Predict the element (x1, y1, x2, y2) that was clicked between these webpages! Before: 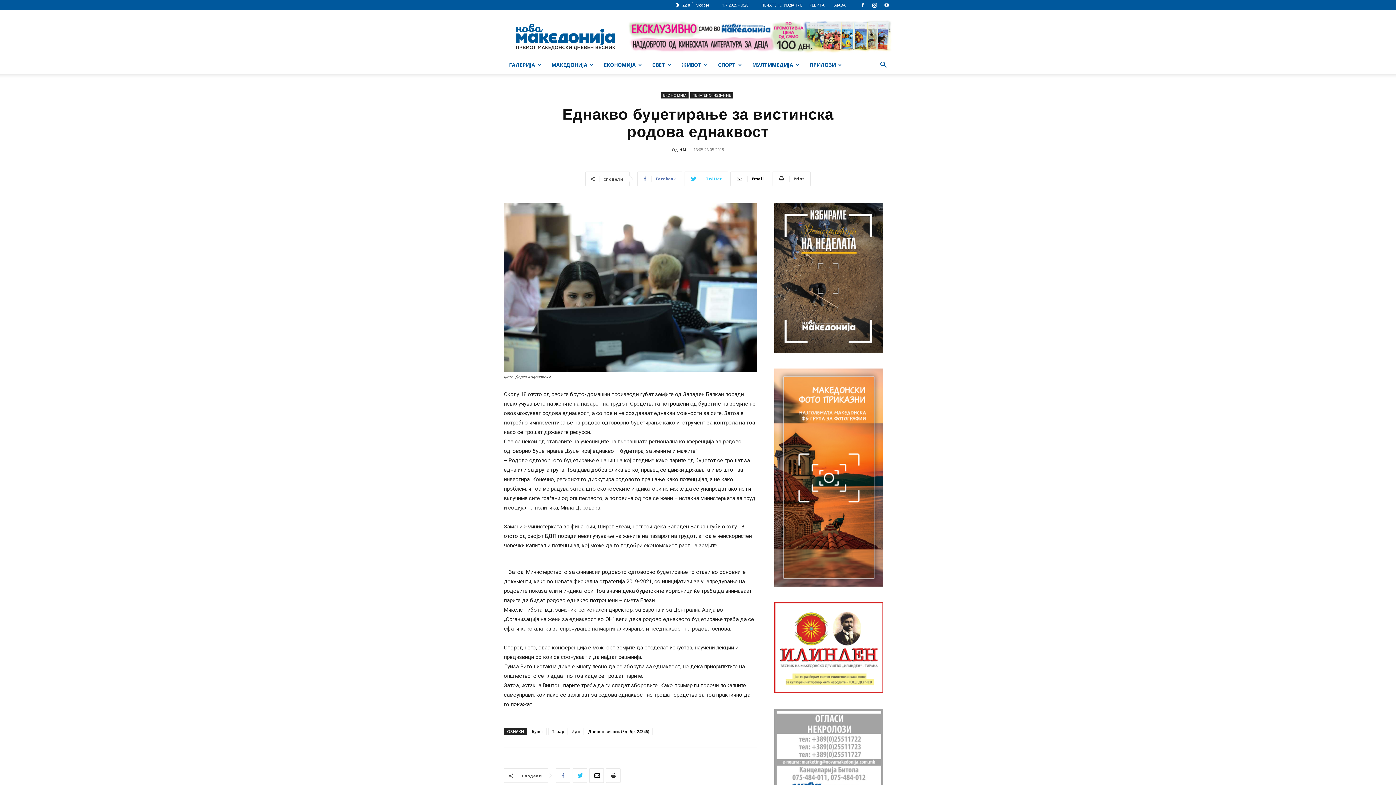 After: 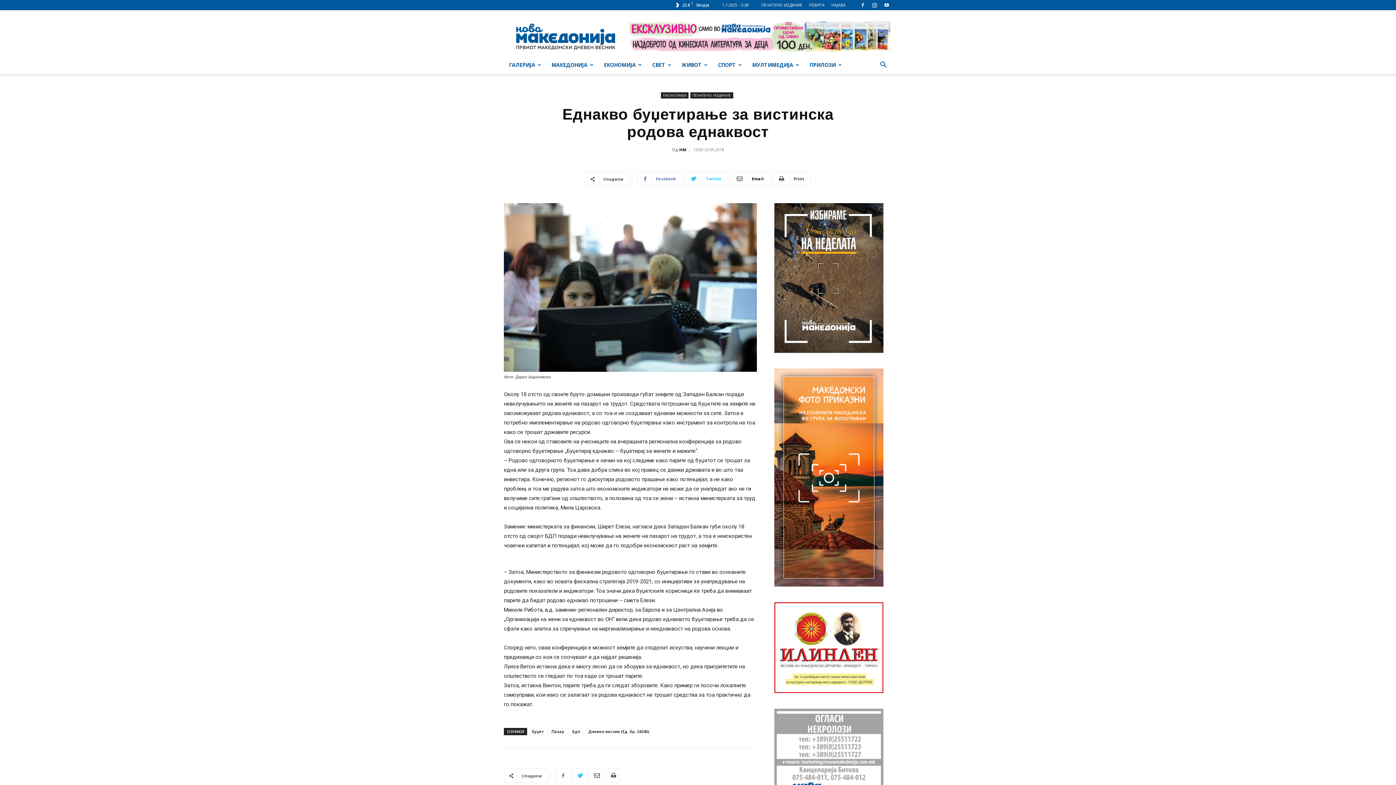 Action: bbox: (774, 688, 883, 694)